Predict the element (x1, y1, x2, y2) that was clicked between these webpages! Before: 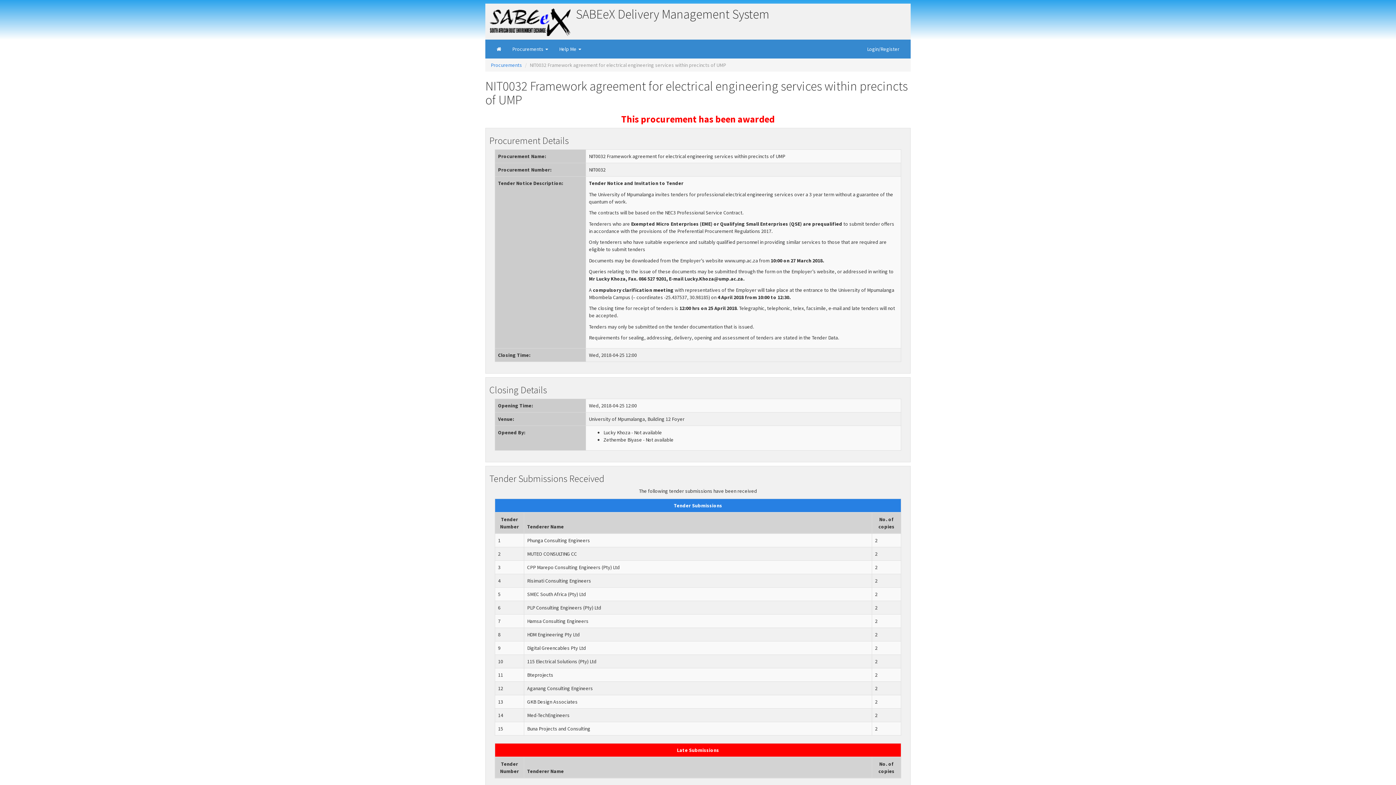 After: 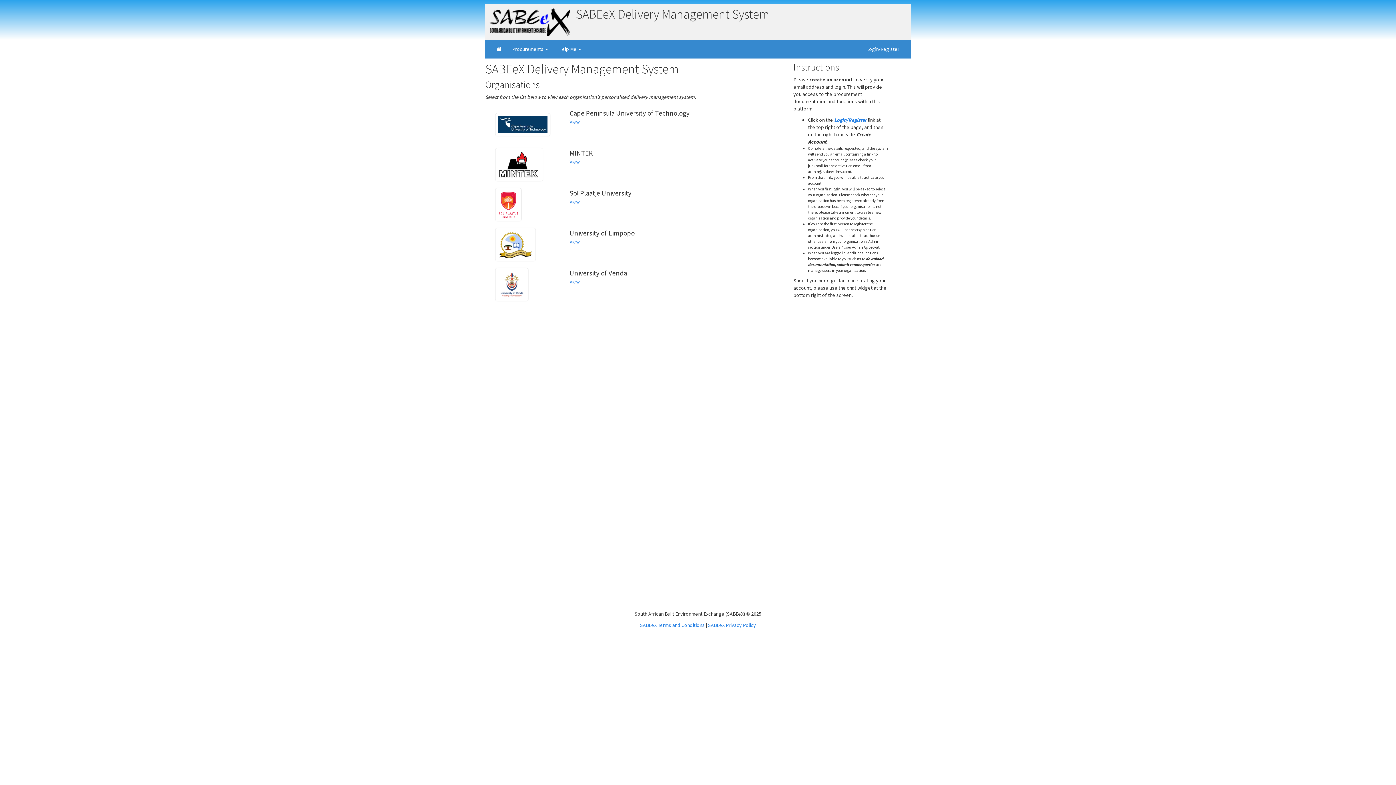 Action: bbox: (489, 17, 570, 24)